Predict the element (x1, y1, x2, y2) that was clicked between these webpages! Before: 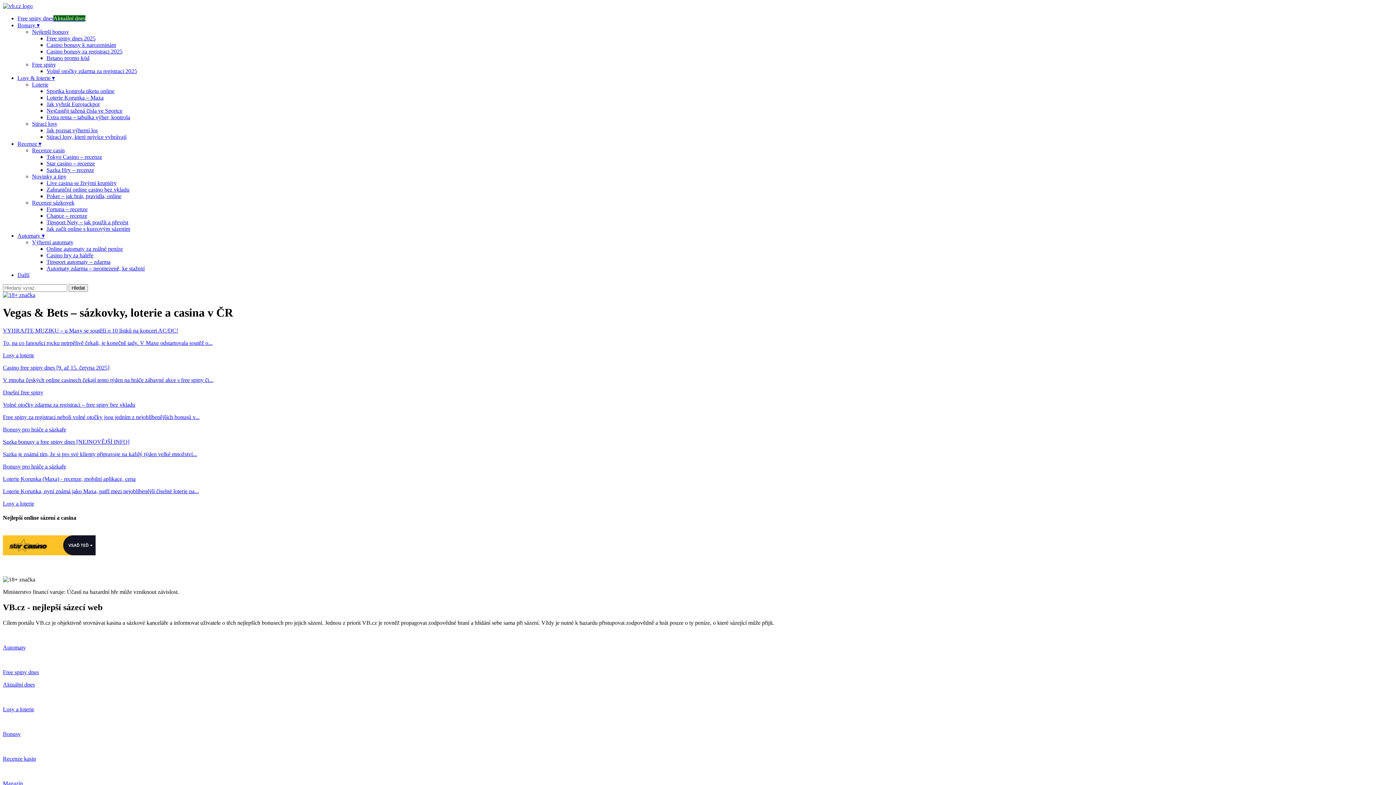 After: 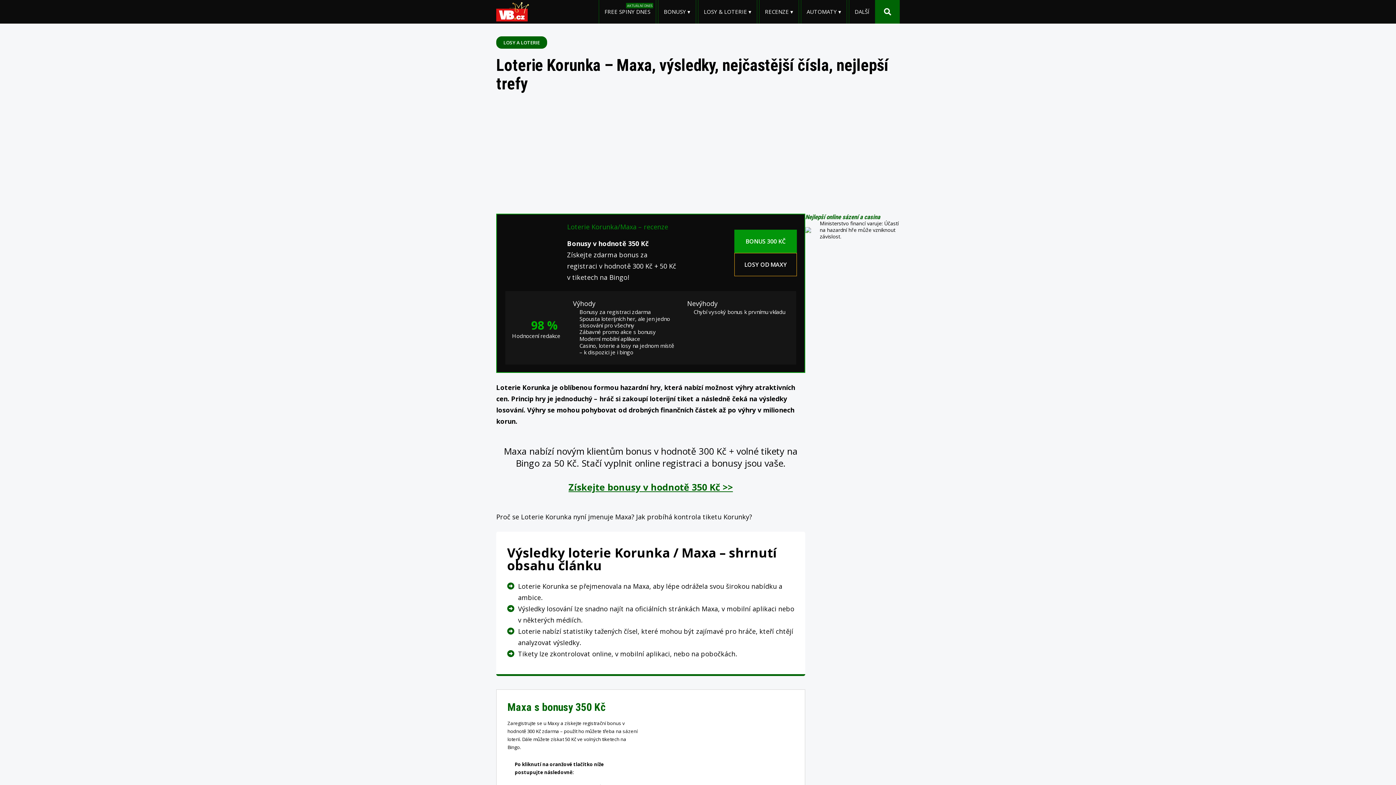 Action: bbox: (46, 94, 103, 100) label: Loterie Korunka – Maxa